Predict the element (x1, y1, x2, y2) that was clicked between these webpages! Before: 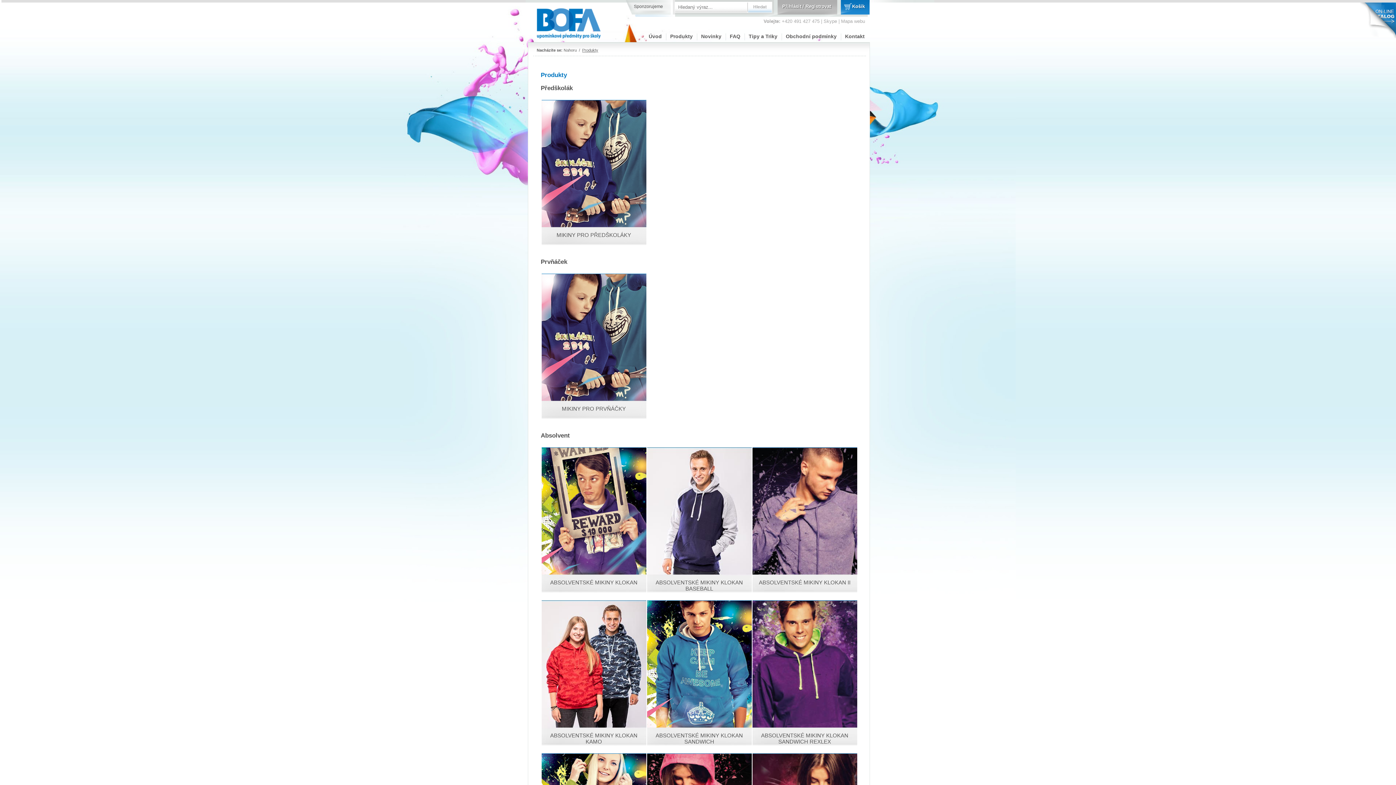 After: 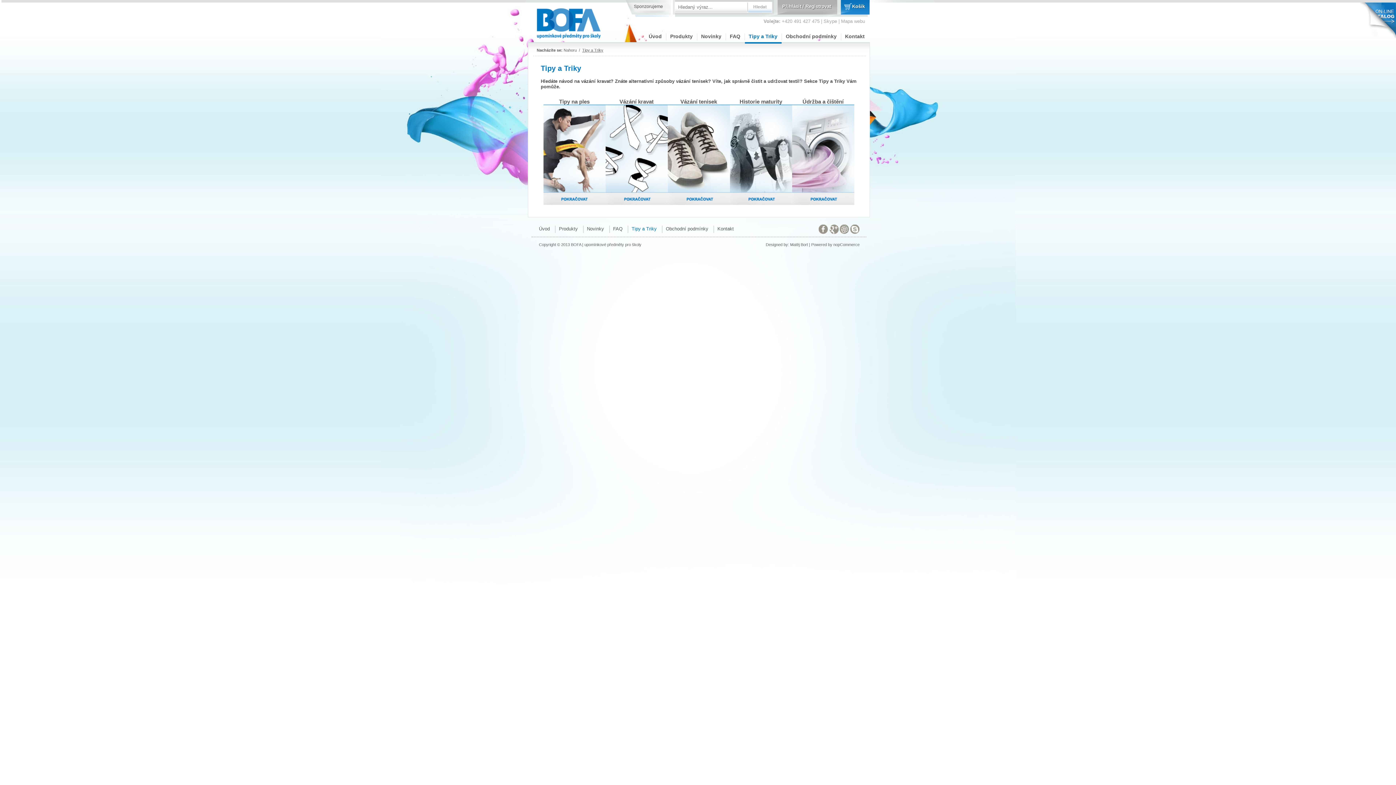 Action: bbox: (744, 33, 781, 41) label: Tipy a Triky